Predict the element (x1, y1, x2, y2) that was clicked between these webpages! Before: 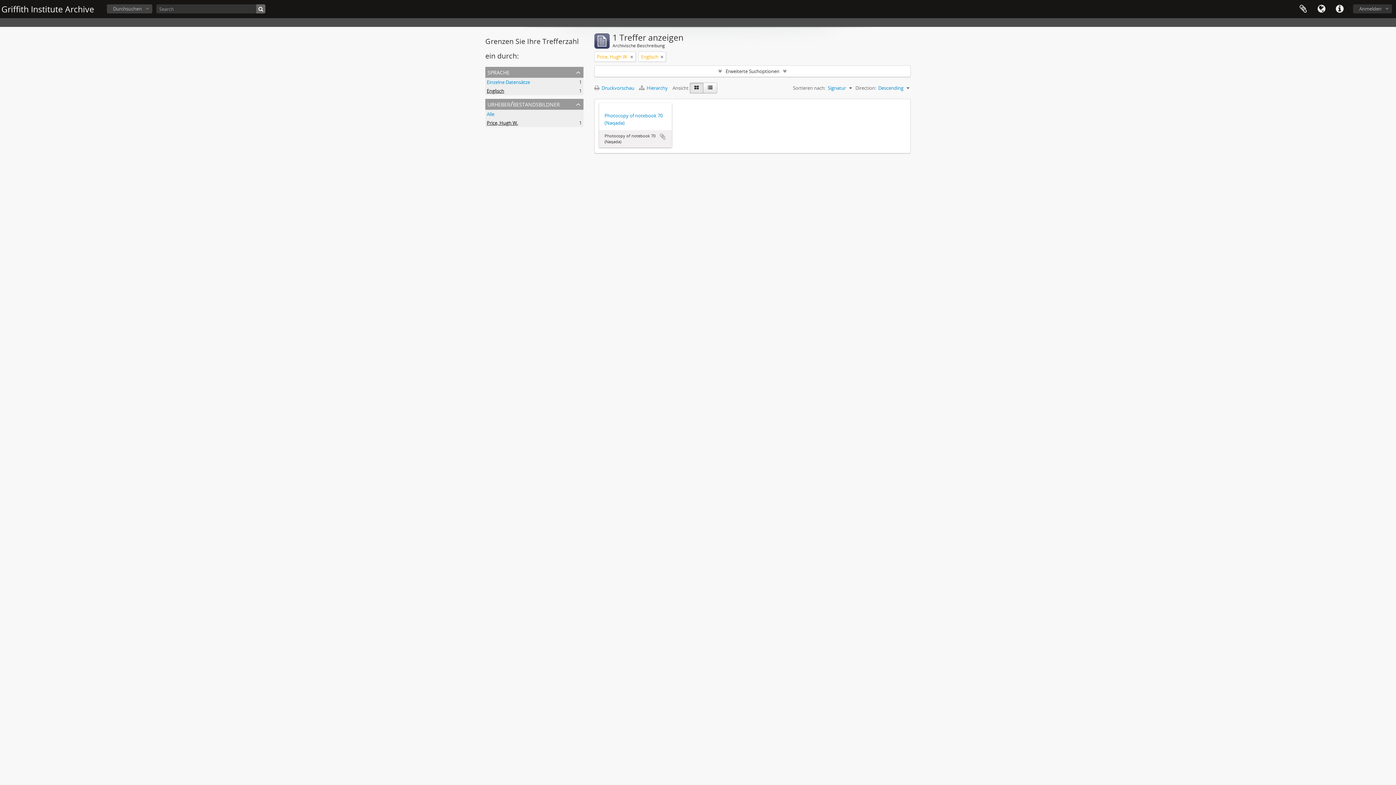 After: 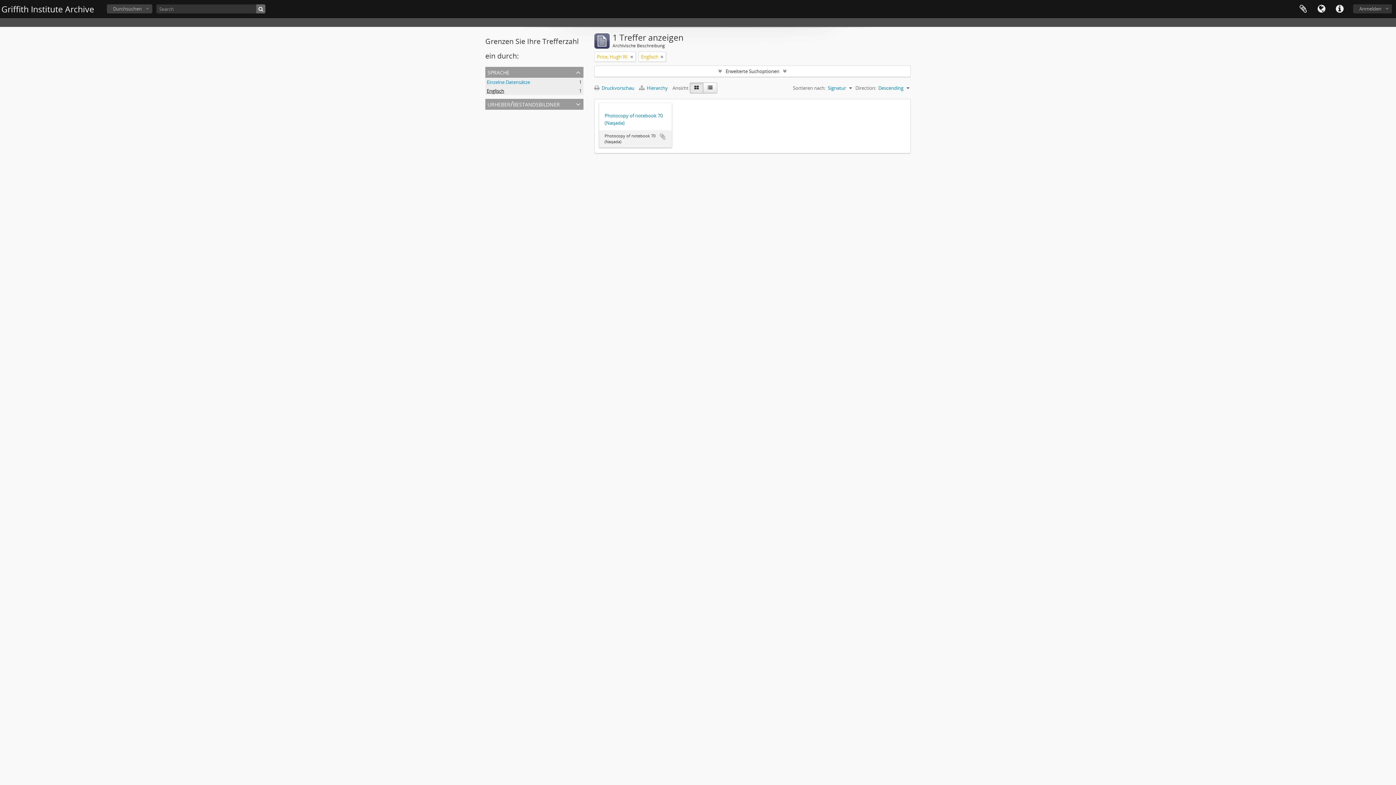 Action: label: urheber/bestandsbildner bbox: (485, 98, 583, 109)